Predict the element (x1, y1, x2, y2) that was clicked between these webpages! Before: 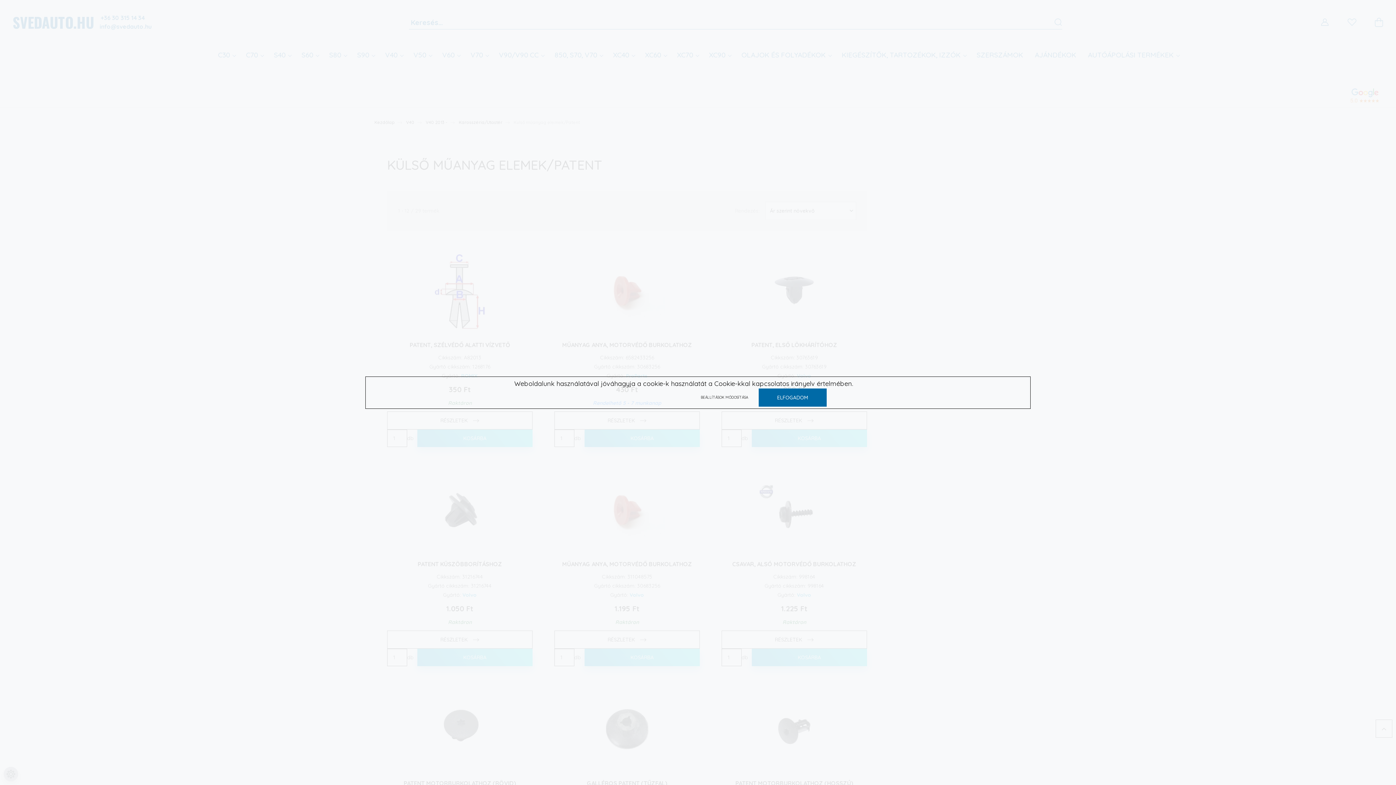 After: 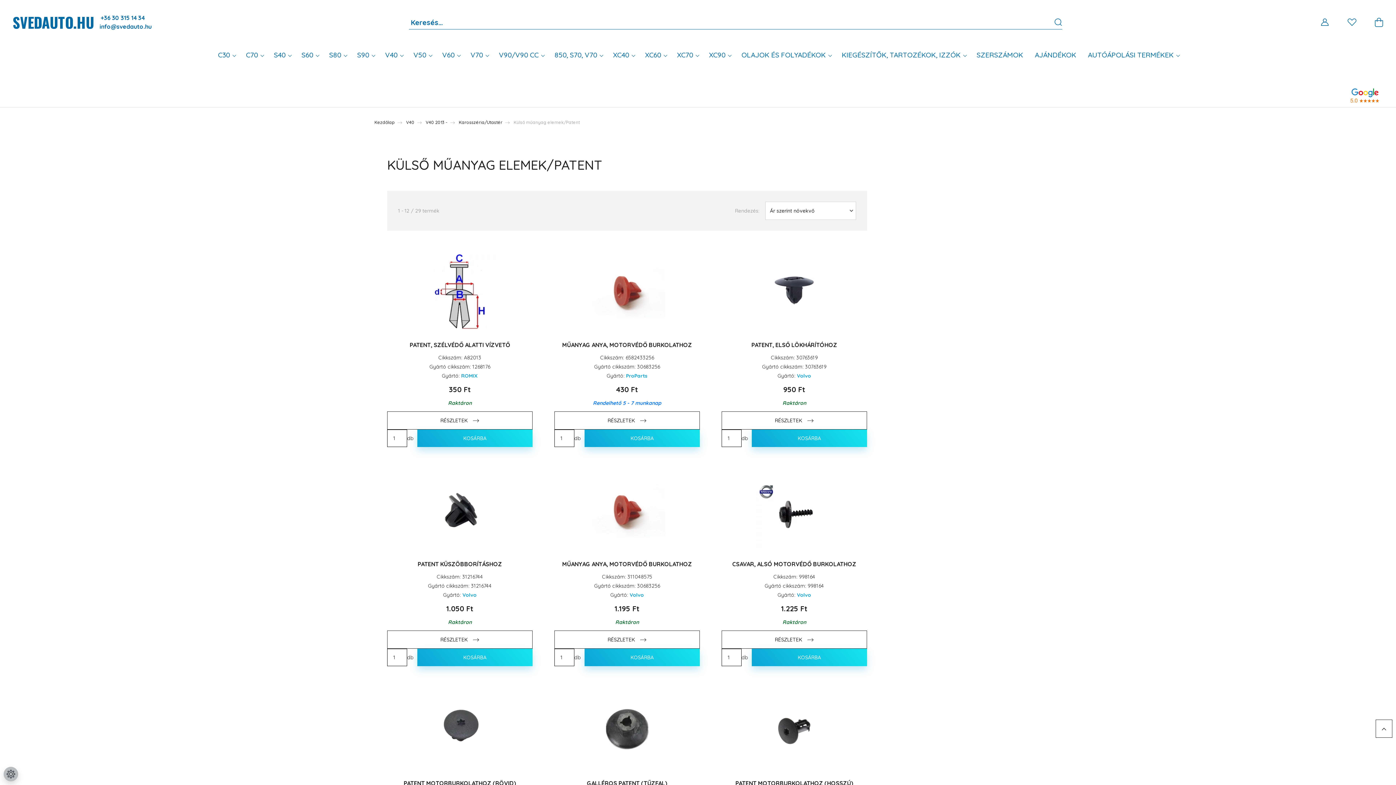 Action: label: ELFOGADOM bbox: (758, 388, 826, 406)